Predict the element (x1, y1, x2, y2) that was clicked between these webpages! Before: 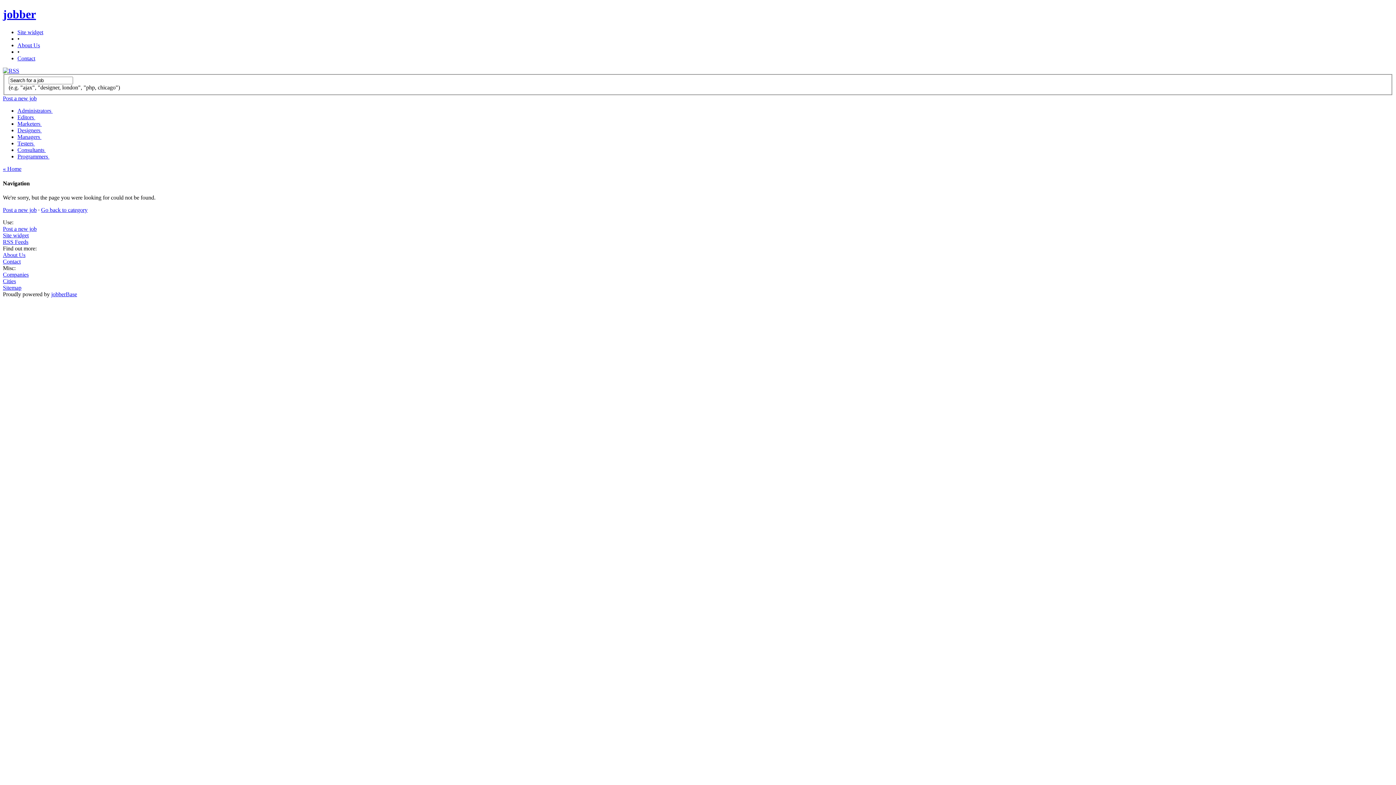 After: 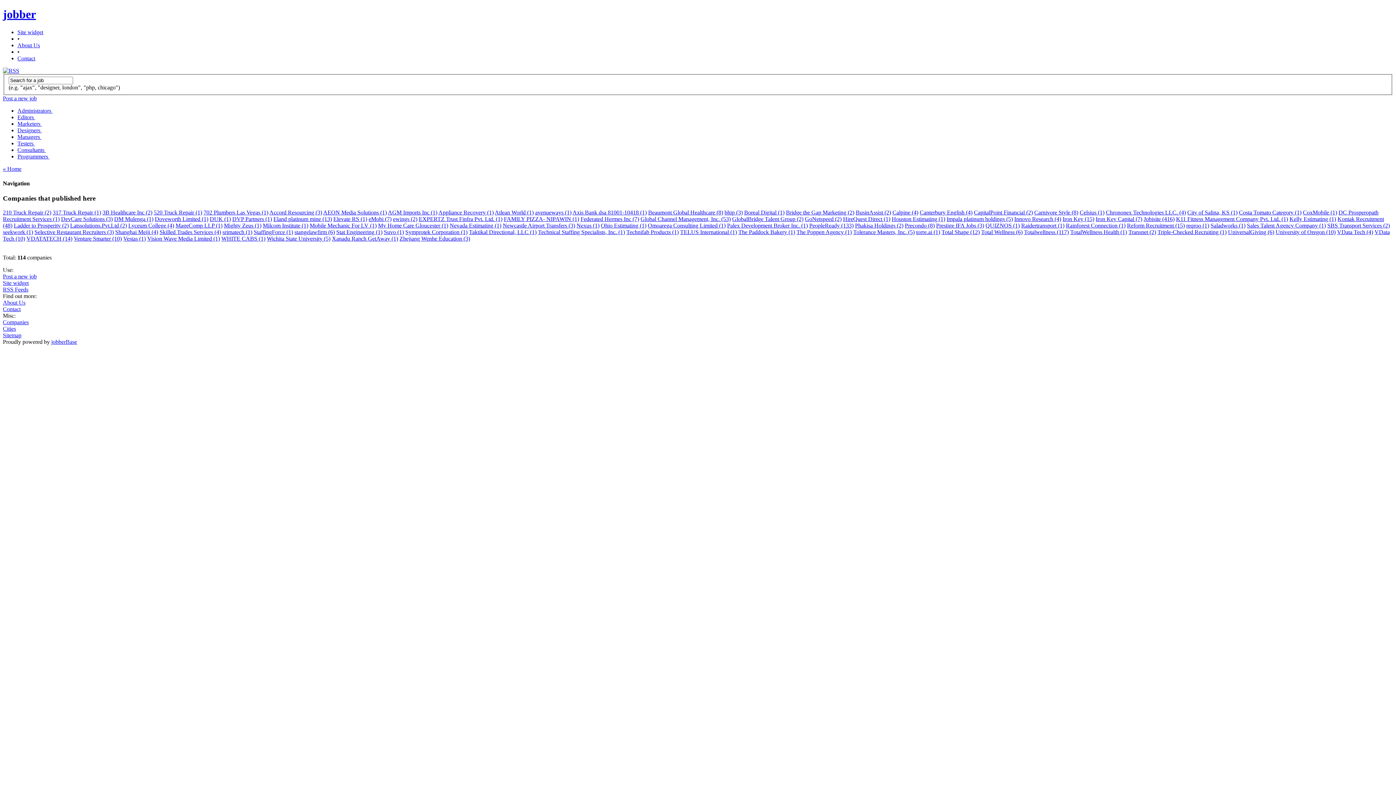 Action: label: Companies bbox: (2, 271, 28, 277)